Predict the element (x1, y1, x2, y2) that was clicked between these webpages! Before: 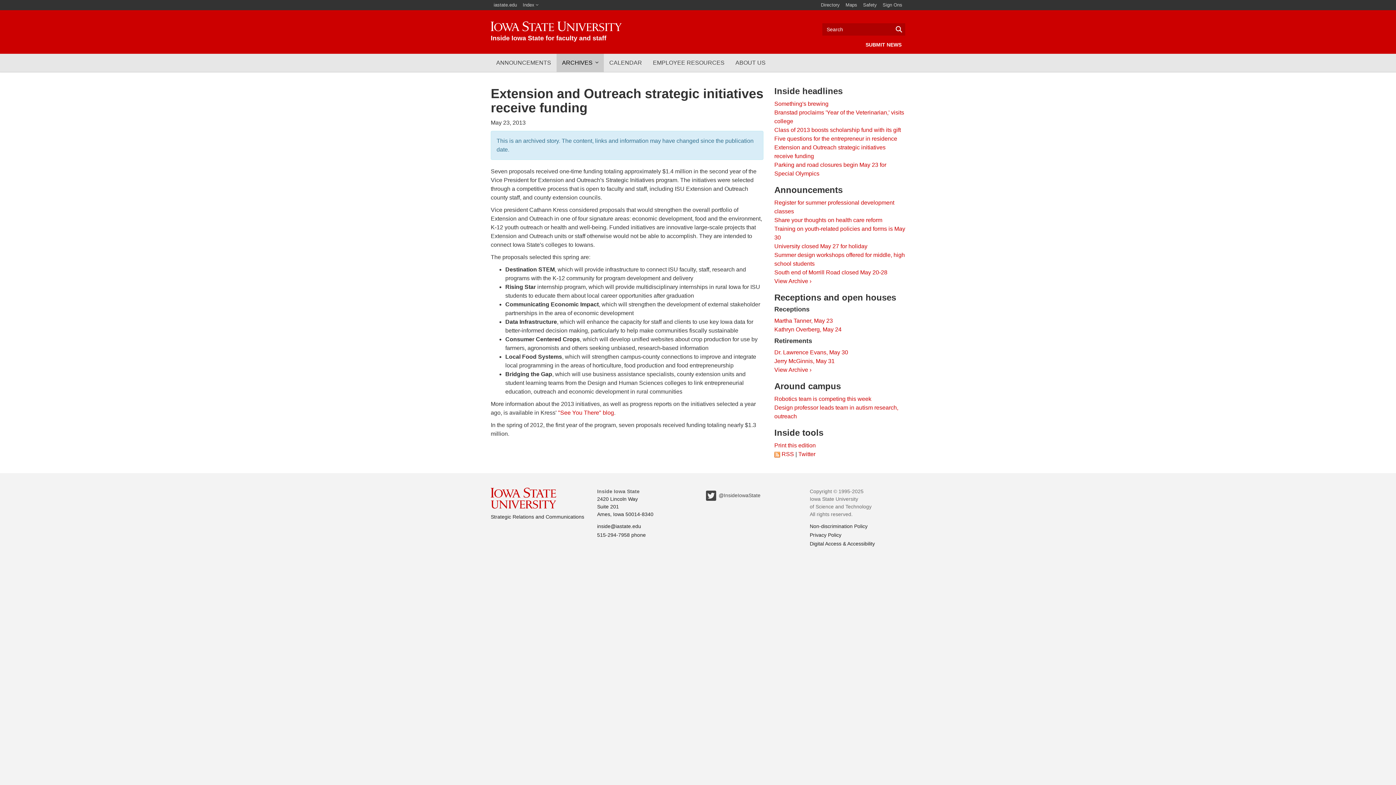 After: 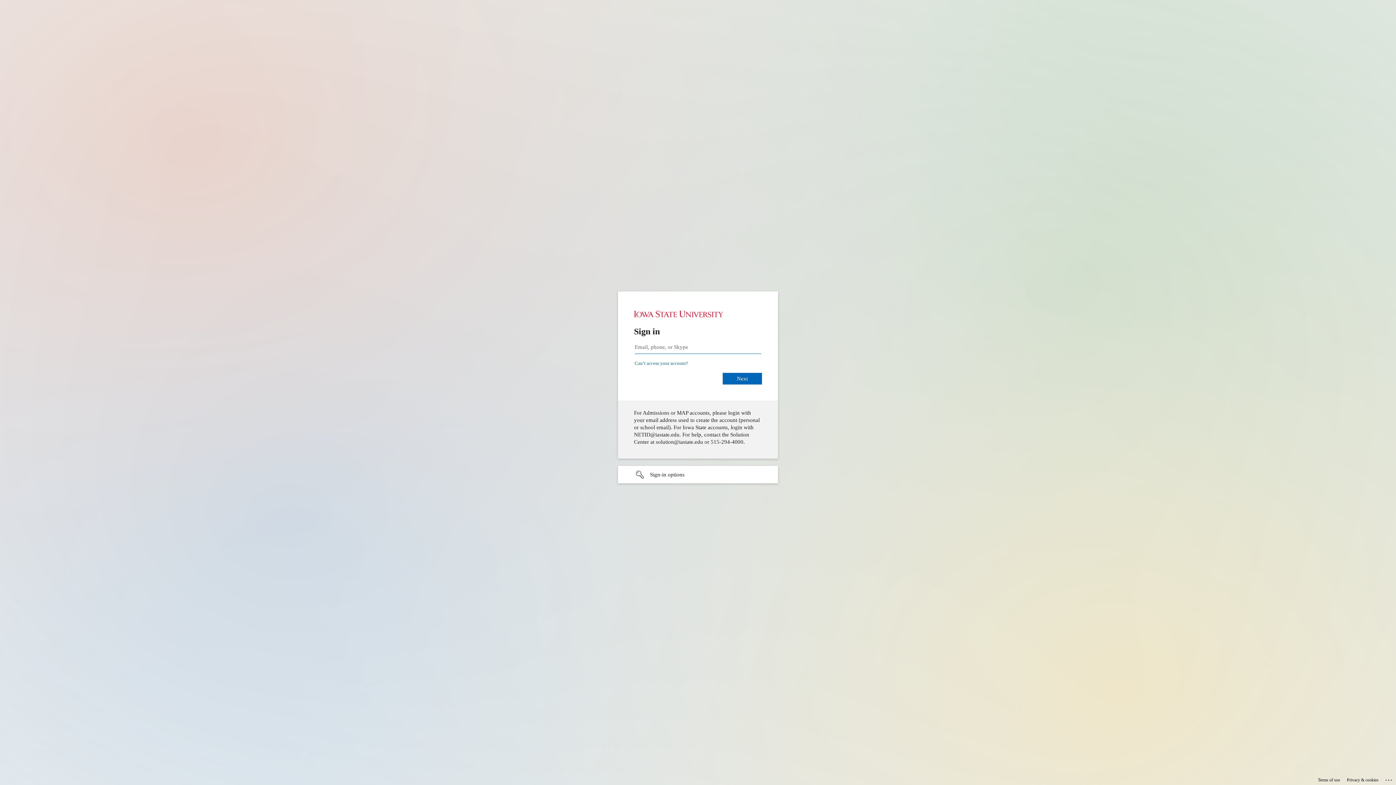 Action: bbox: (880, 0, 905, 10) label: Sign Ons